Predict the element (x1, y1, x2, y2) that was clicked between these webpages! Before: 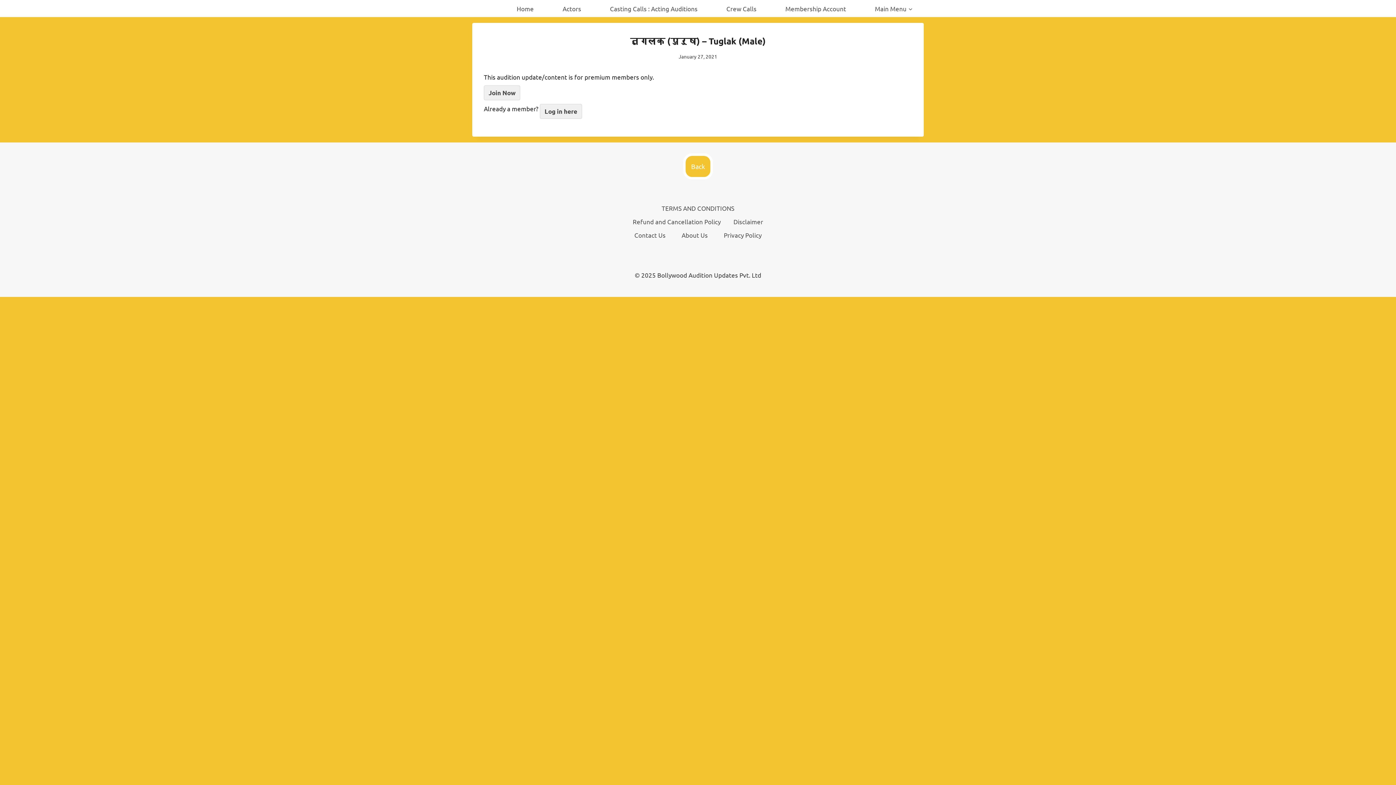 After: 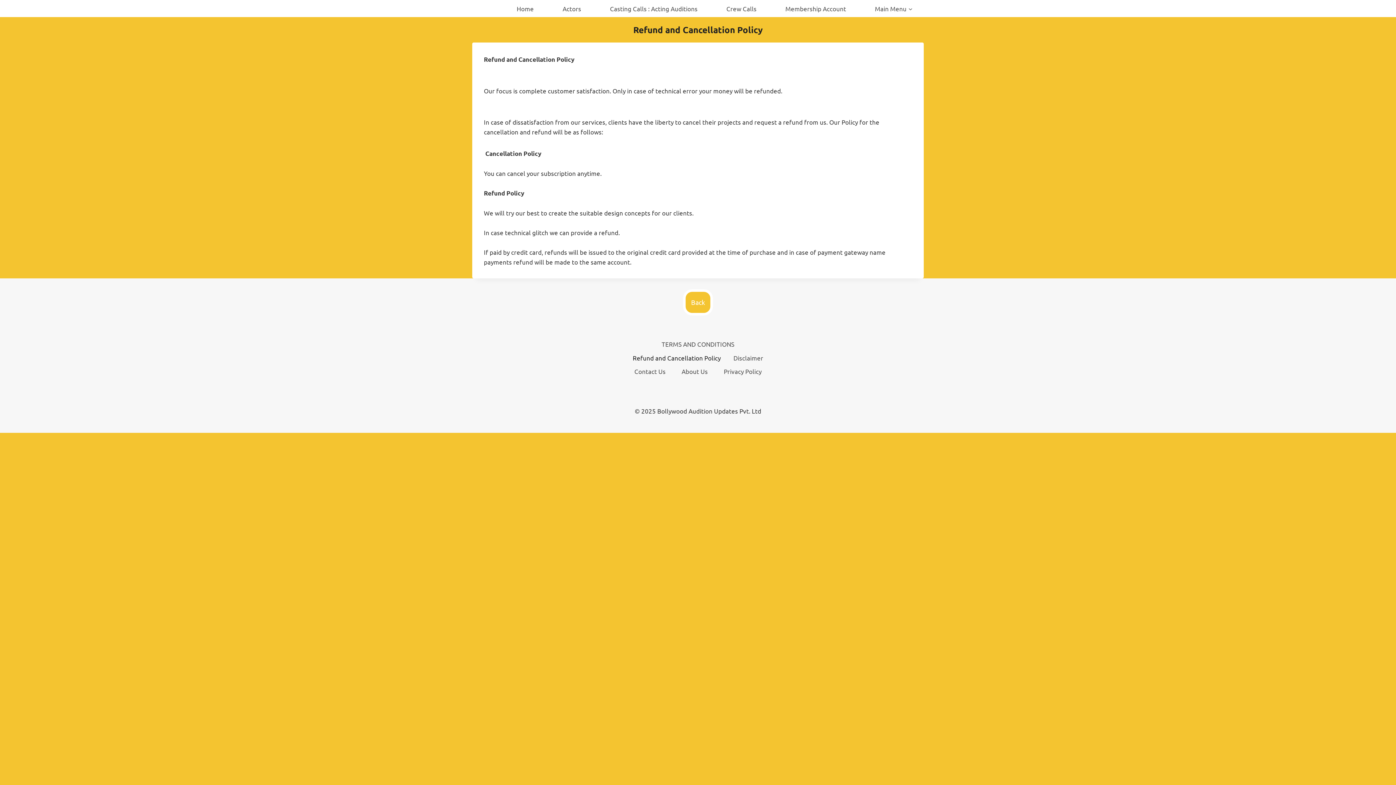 Action: label: Refund and Cancellation Policy bbox: (629, 214, 724, 228)